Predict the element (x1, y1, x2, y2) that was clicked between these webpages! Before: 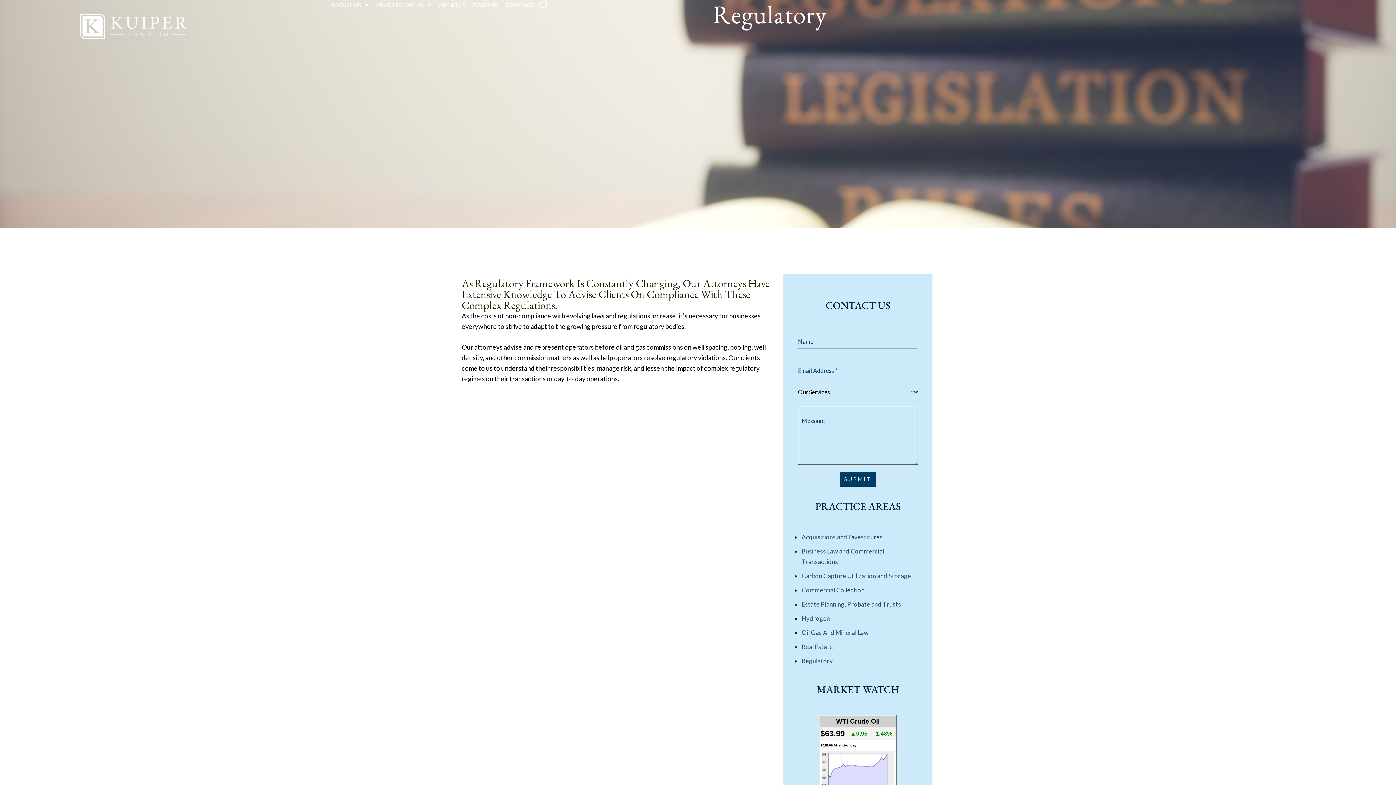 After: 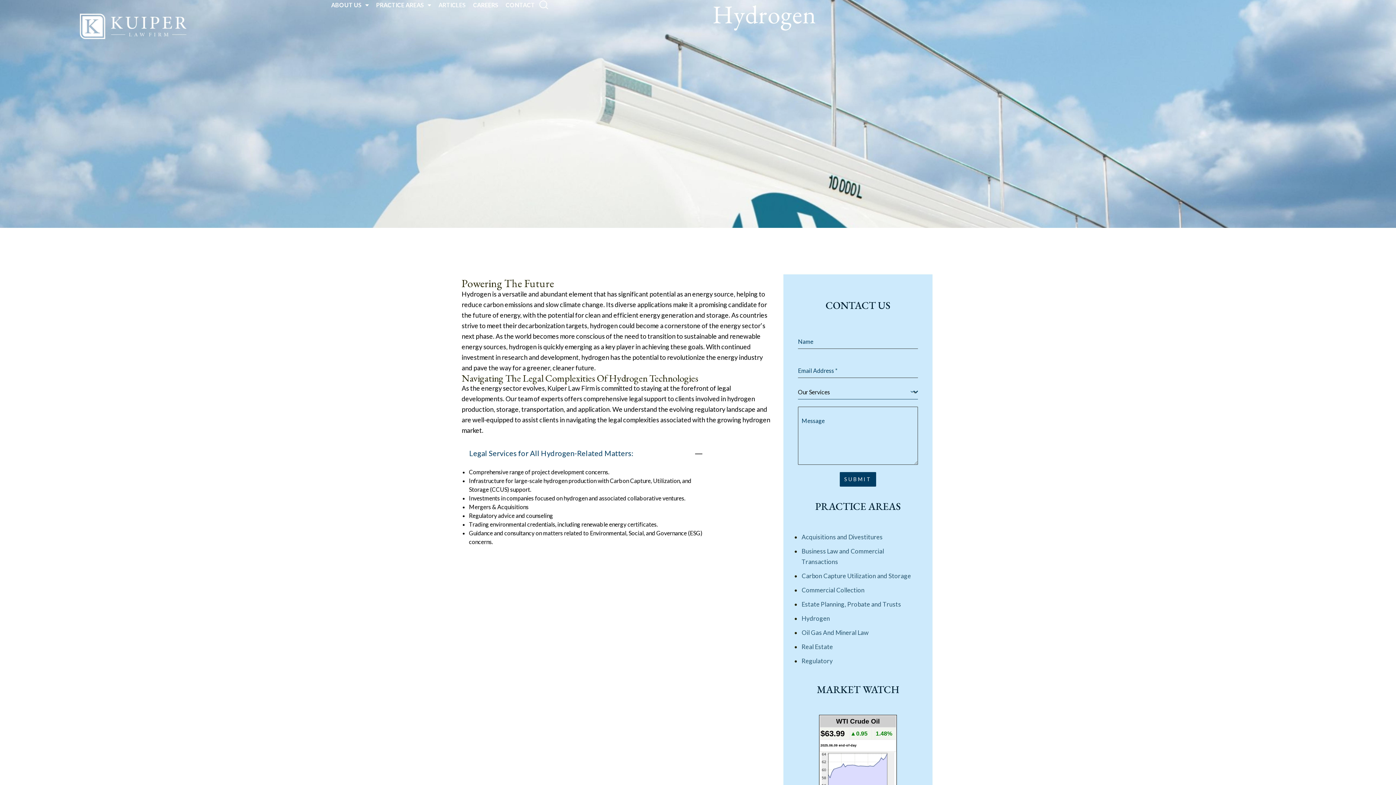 Action: label: Hydrogen bbox: (801, 613, 914, 623)